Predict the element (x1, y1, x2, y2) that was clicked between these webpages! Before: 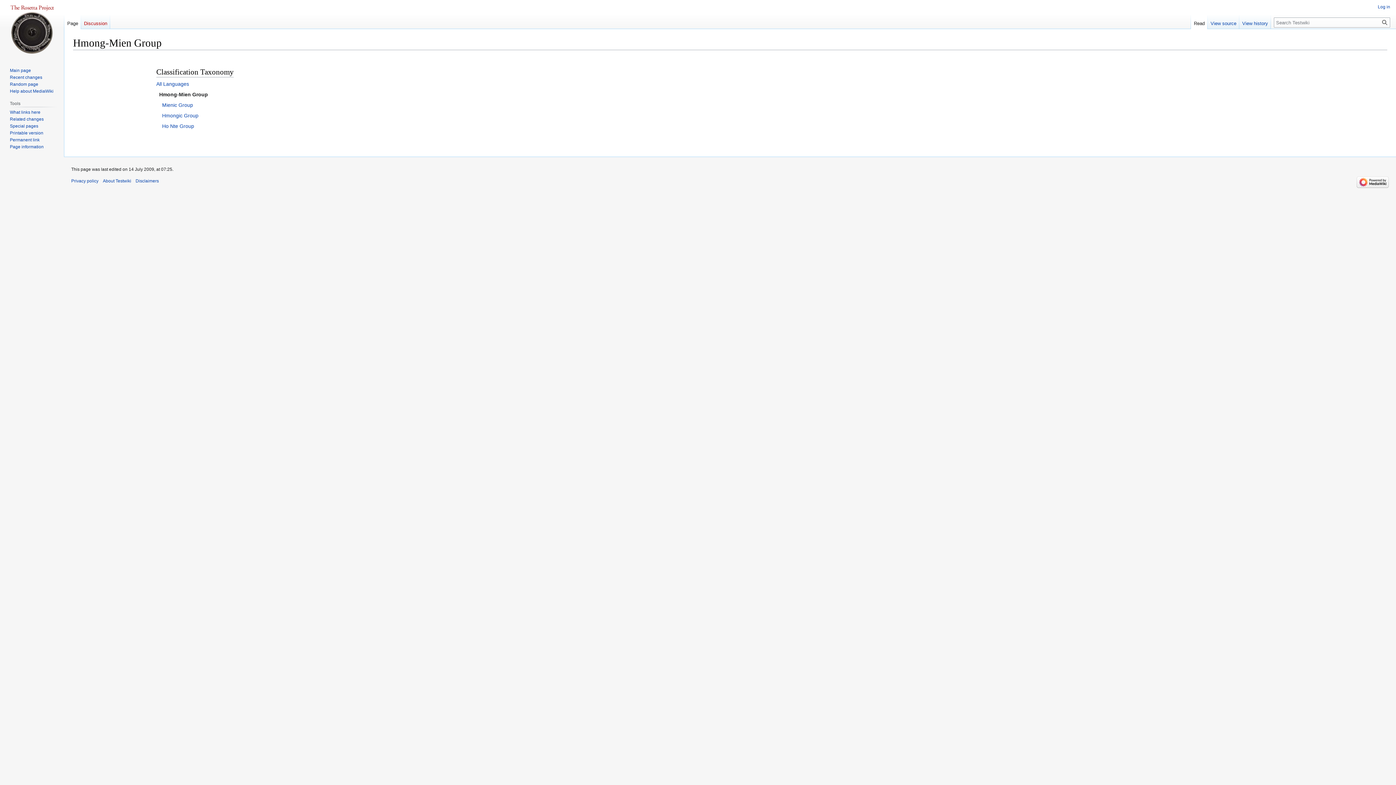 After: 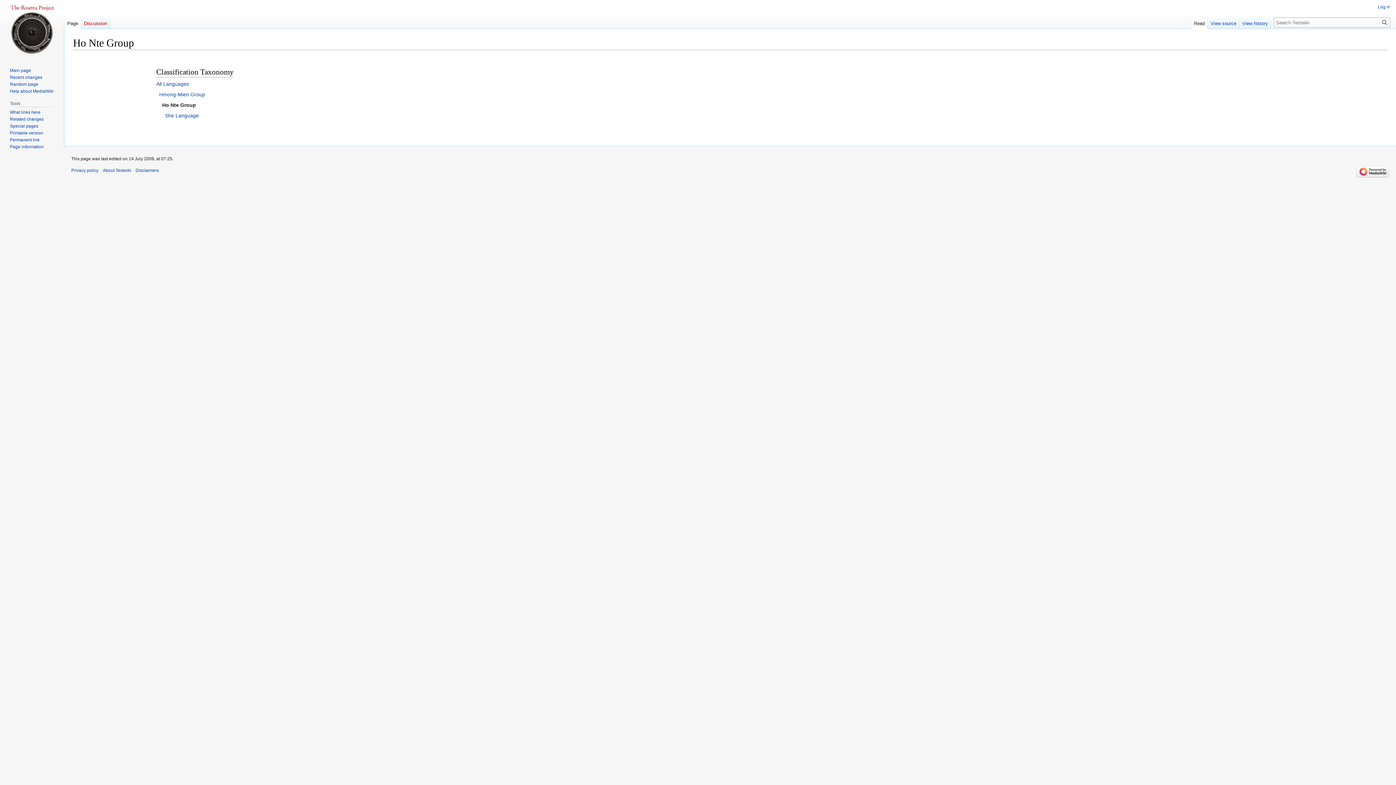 Action: label: Ho Nte Group bbox: (162, 123, 194, 129)